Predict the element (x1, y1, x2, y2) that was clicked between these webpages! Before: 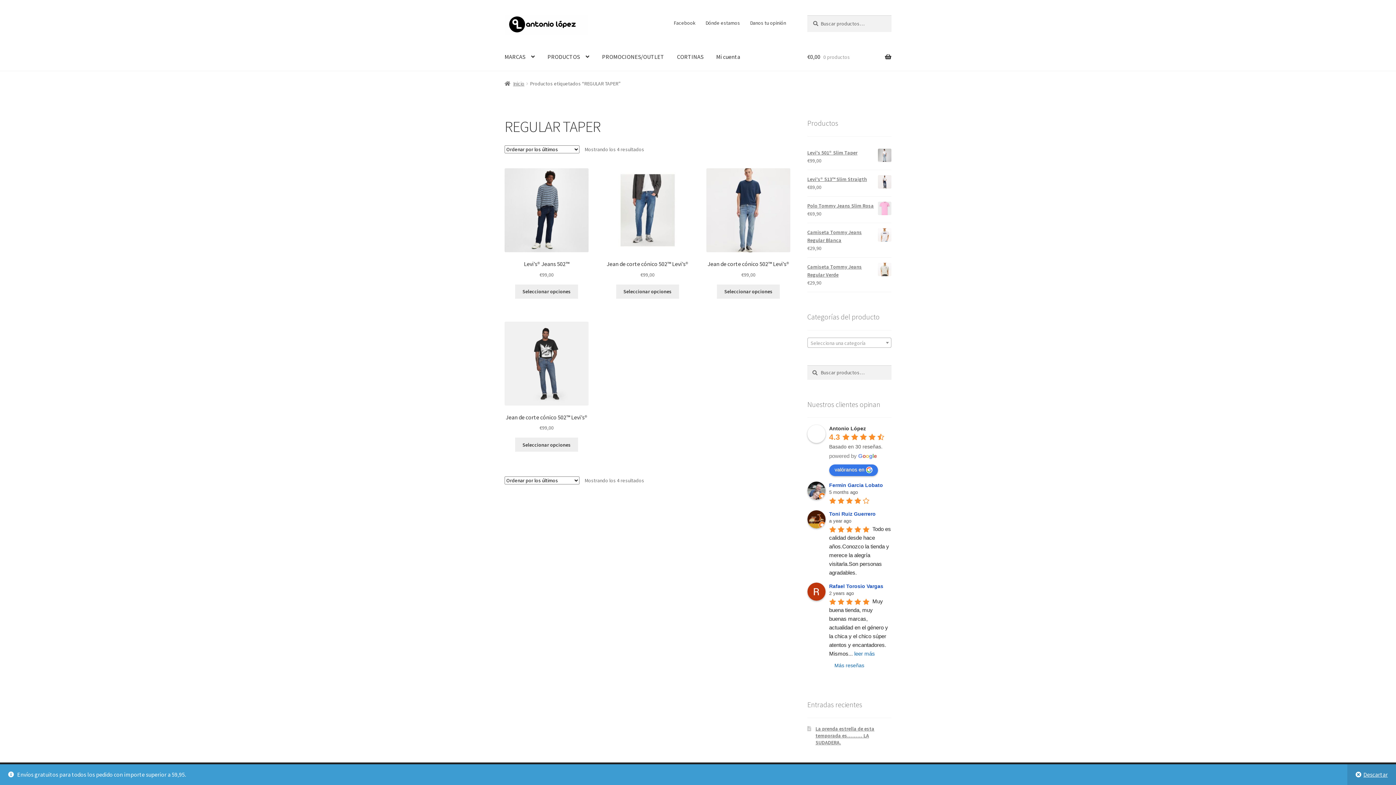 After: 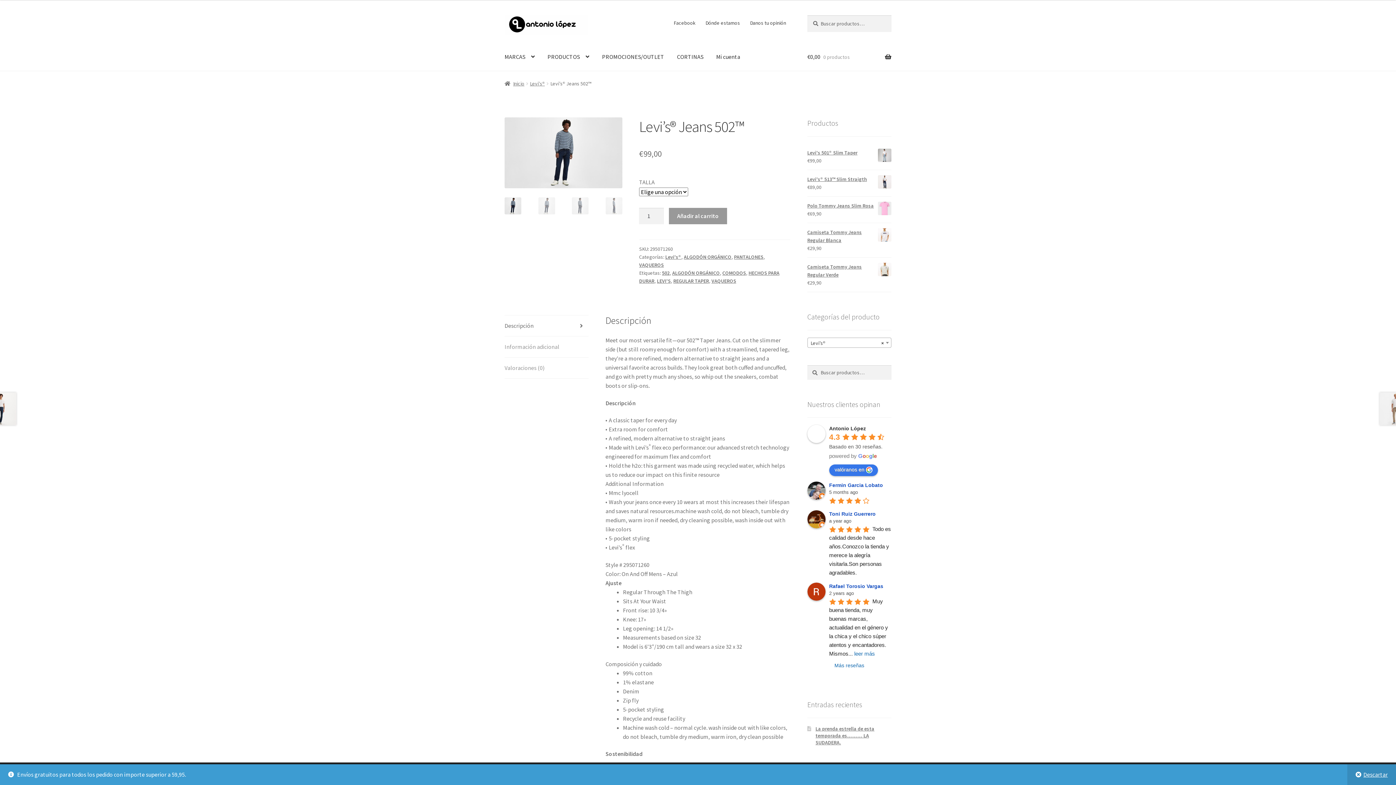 Action: bbox: (515, 284, 578, 298) label: Elige las opciones para “Levi's® Jeans 502™”